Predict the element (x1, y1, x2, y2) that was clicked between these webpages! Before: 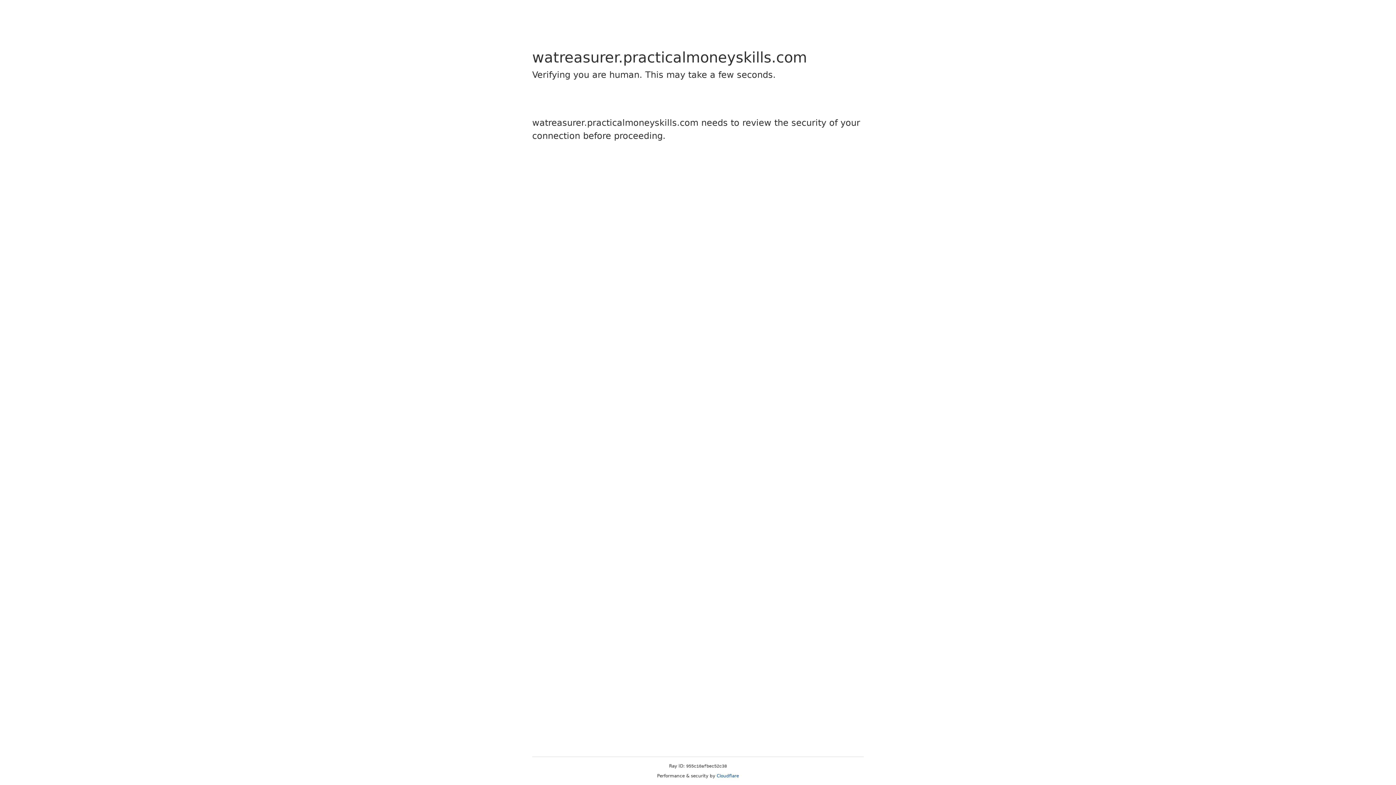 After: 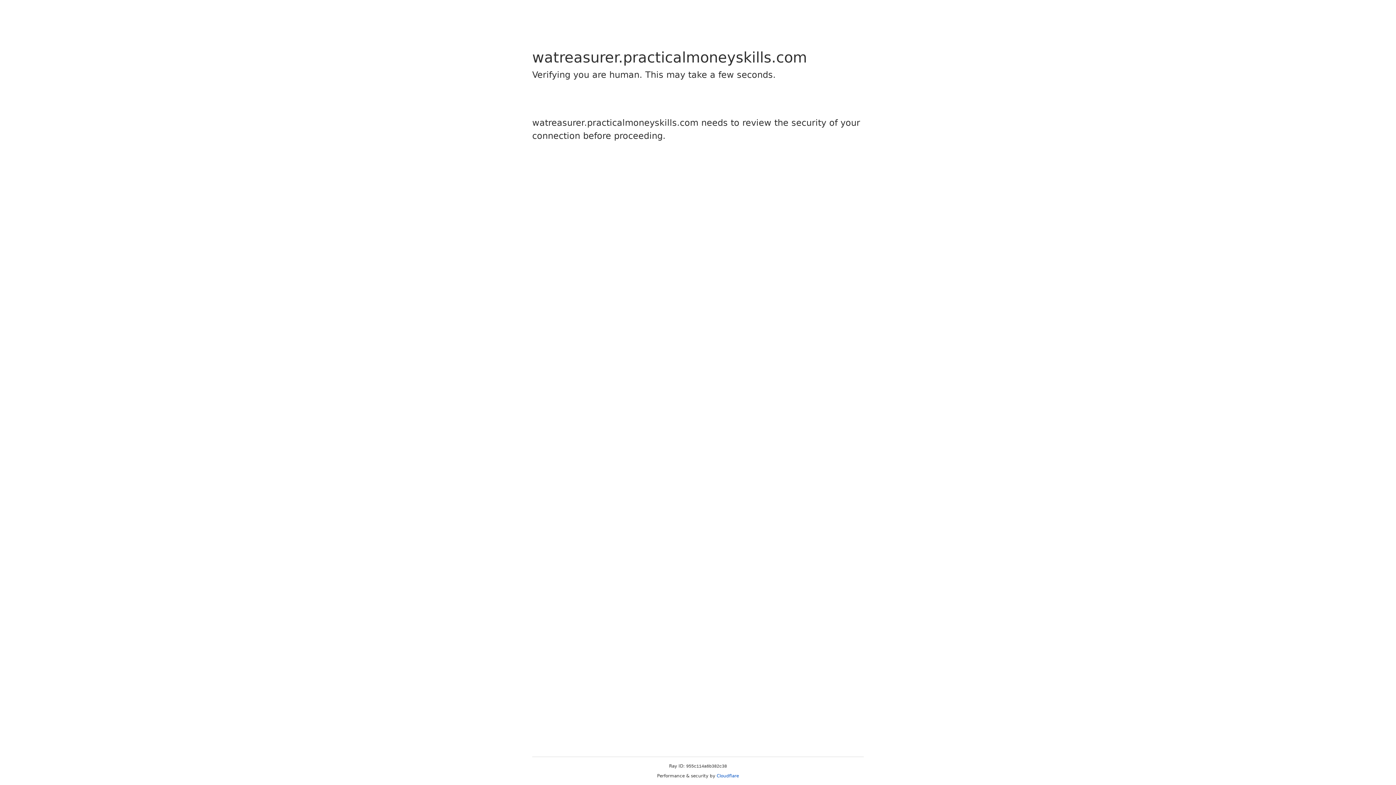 Action: bbox: (716, 773, 739, 778) label: Cloudflare